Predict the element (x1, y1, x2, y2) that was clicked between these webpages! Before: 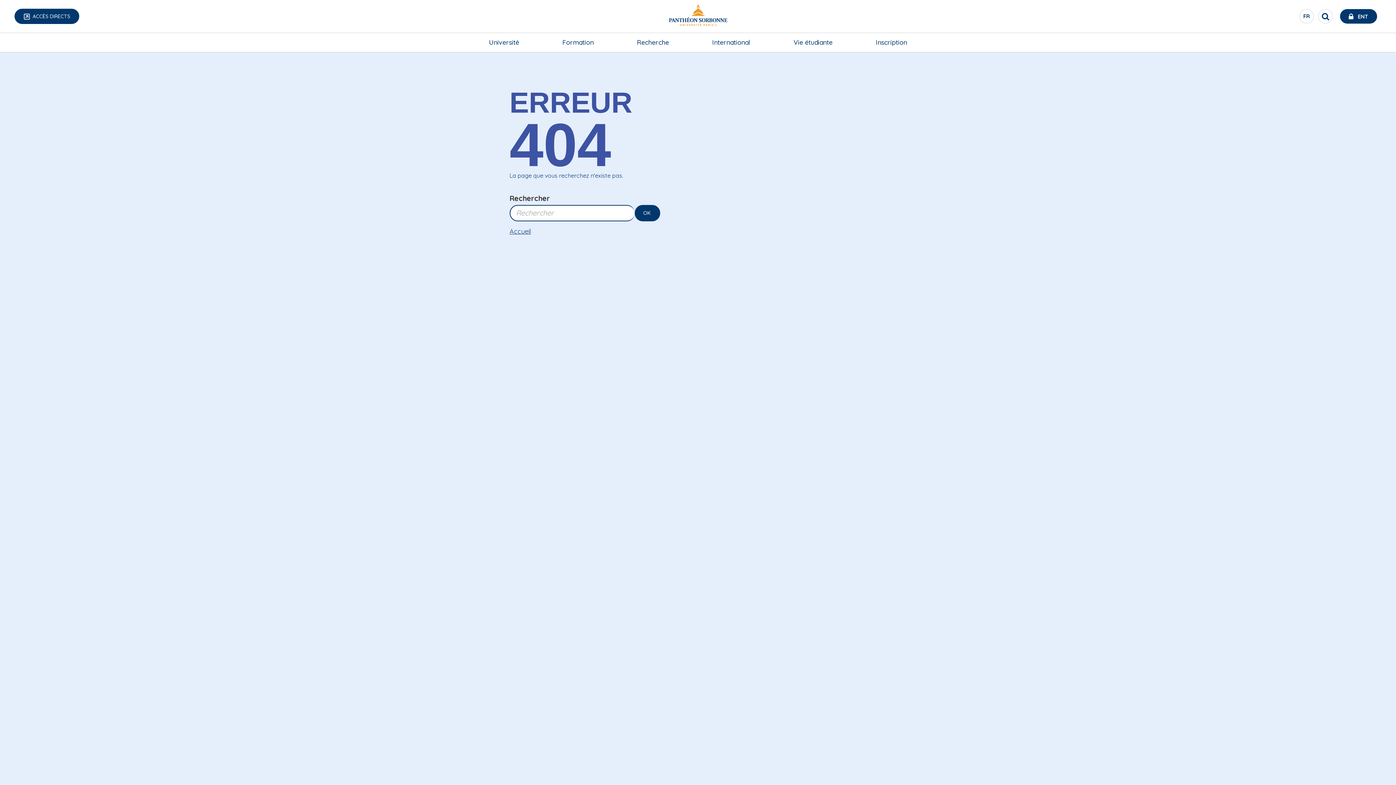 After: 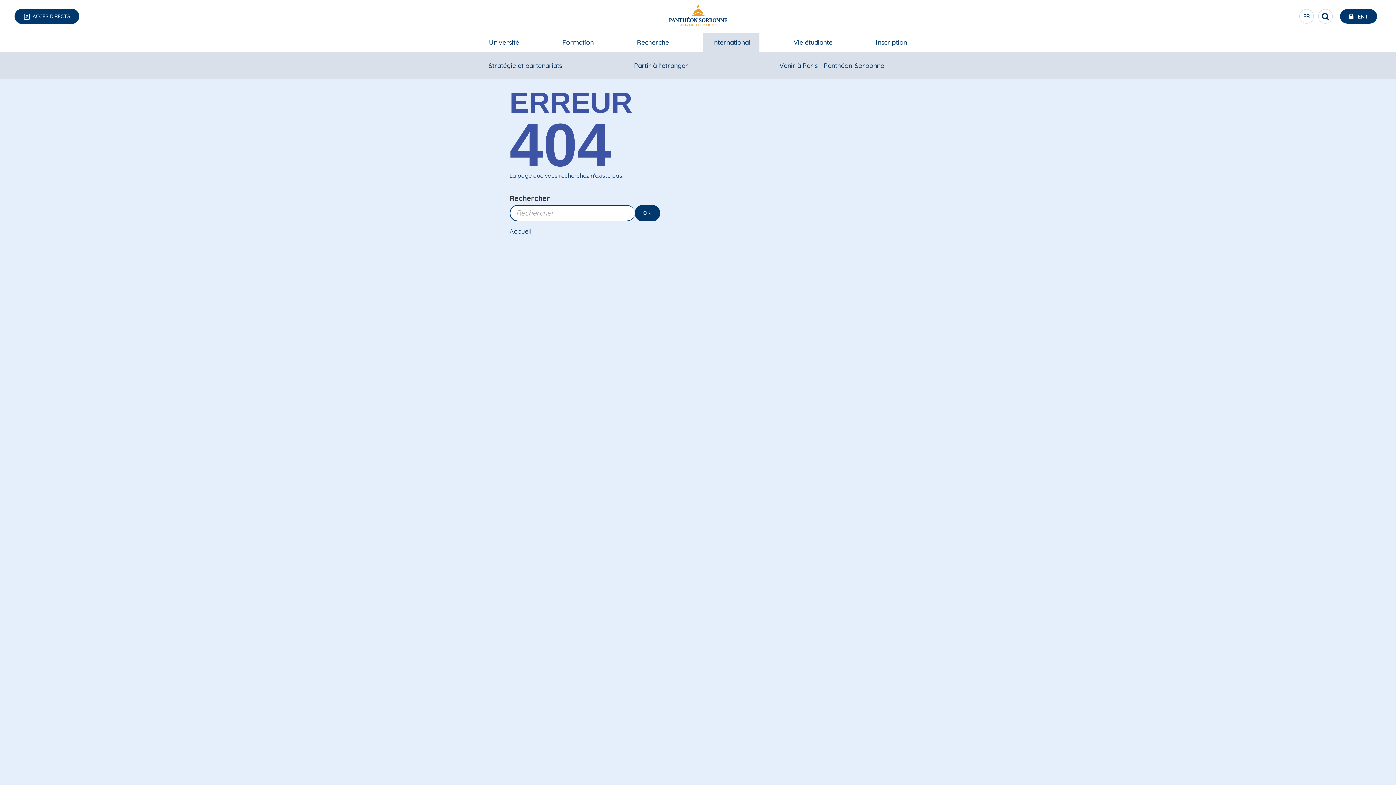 Action: label: International bbox: (703, 32, 759, 52)